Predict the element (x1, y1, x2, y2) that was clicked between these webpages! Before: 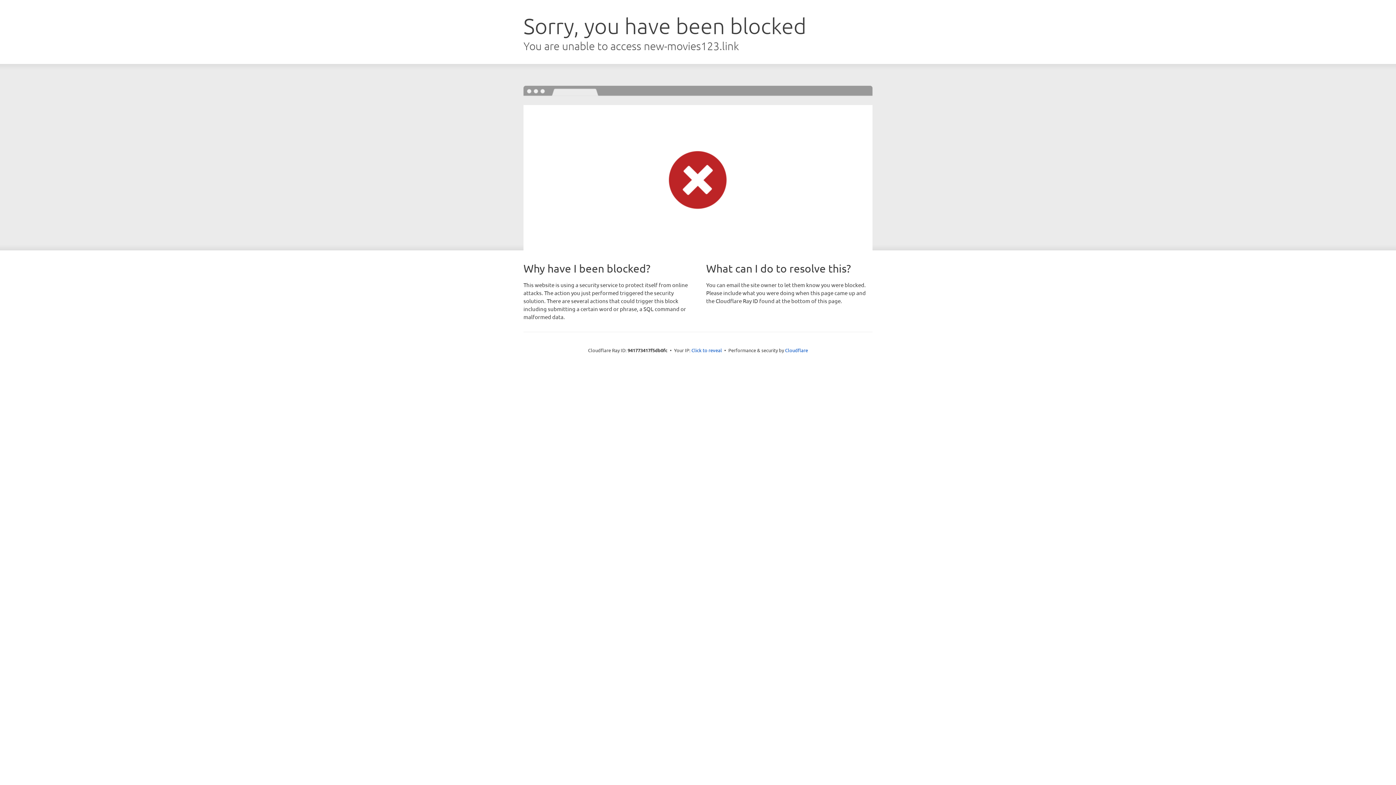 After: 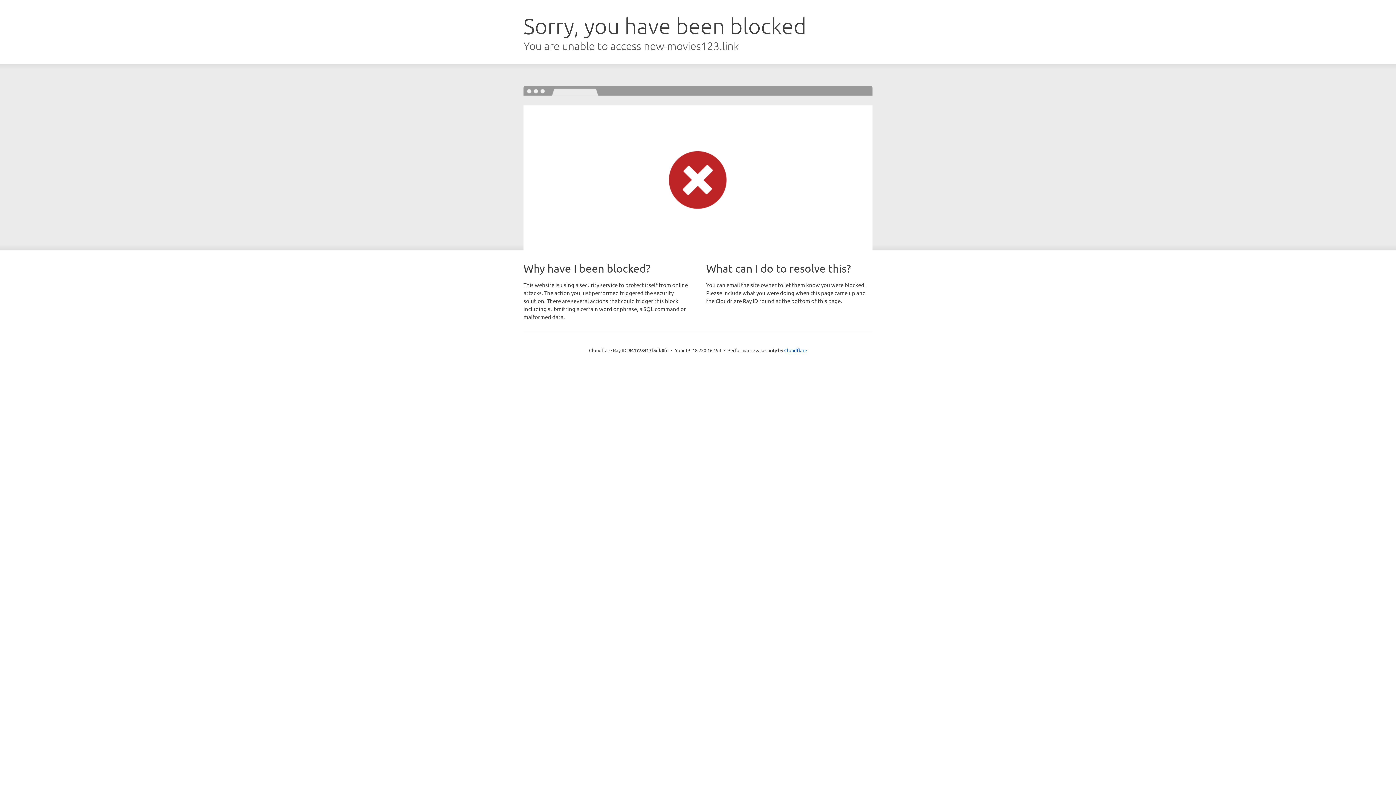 Action: label: Click to reveal bbox: (691, 346, 722, 353)